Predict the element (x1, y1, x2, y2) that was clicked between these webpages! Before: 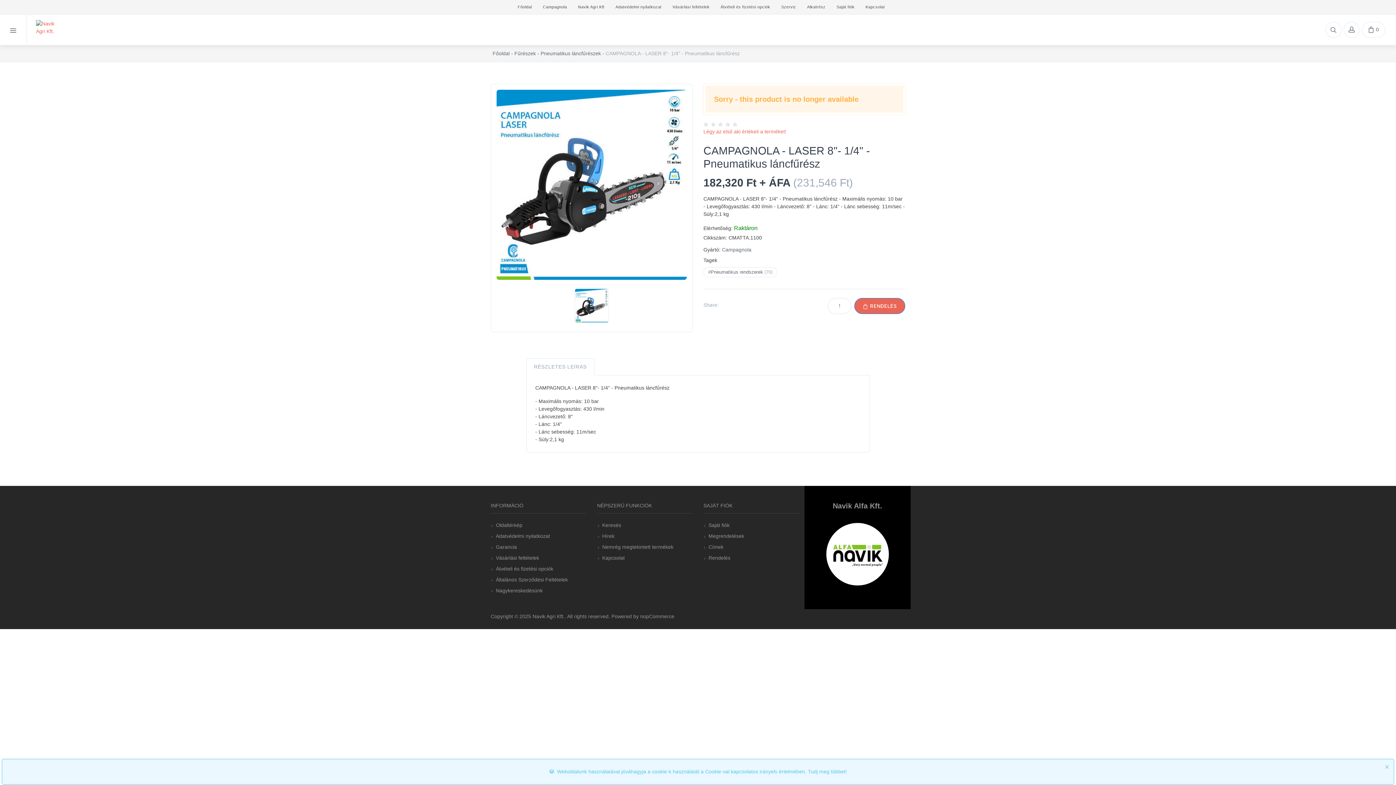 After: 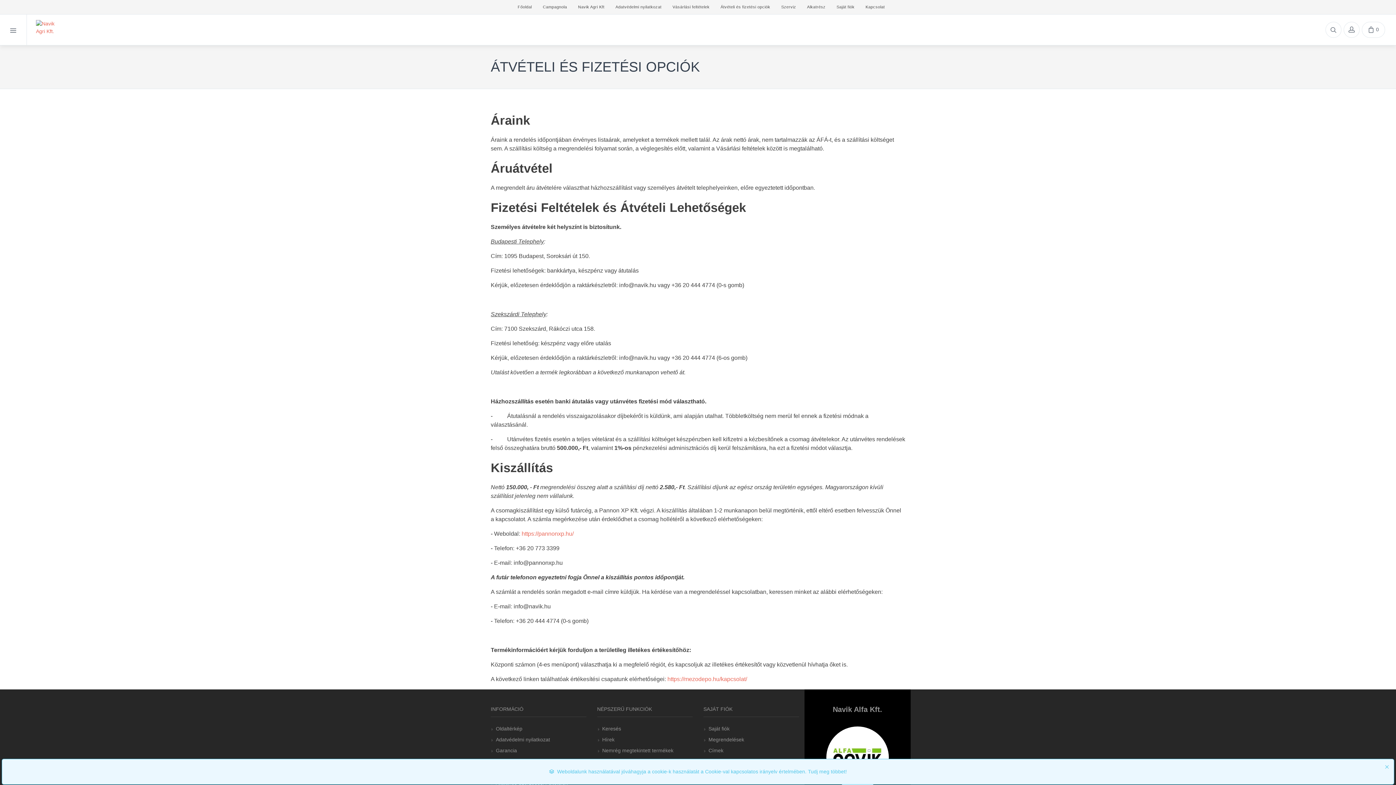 Action: label: Átvételi és fizetési opciók bbox: (715, 0, 776, 14)